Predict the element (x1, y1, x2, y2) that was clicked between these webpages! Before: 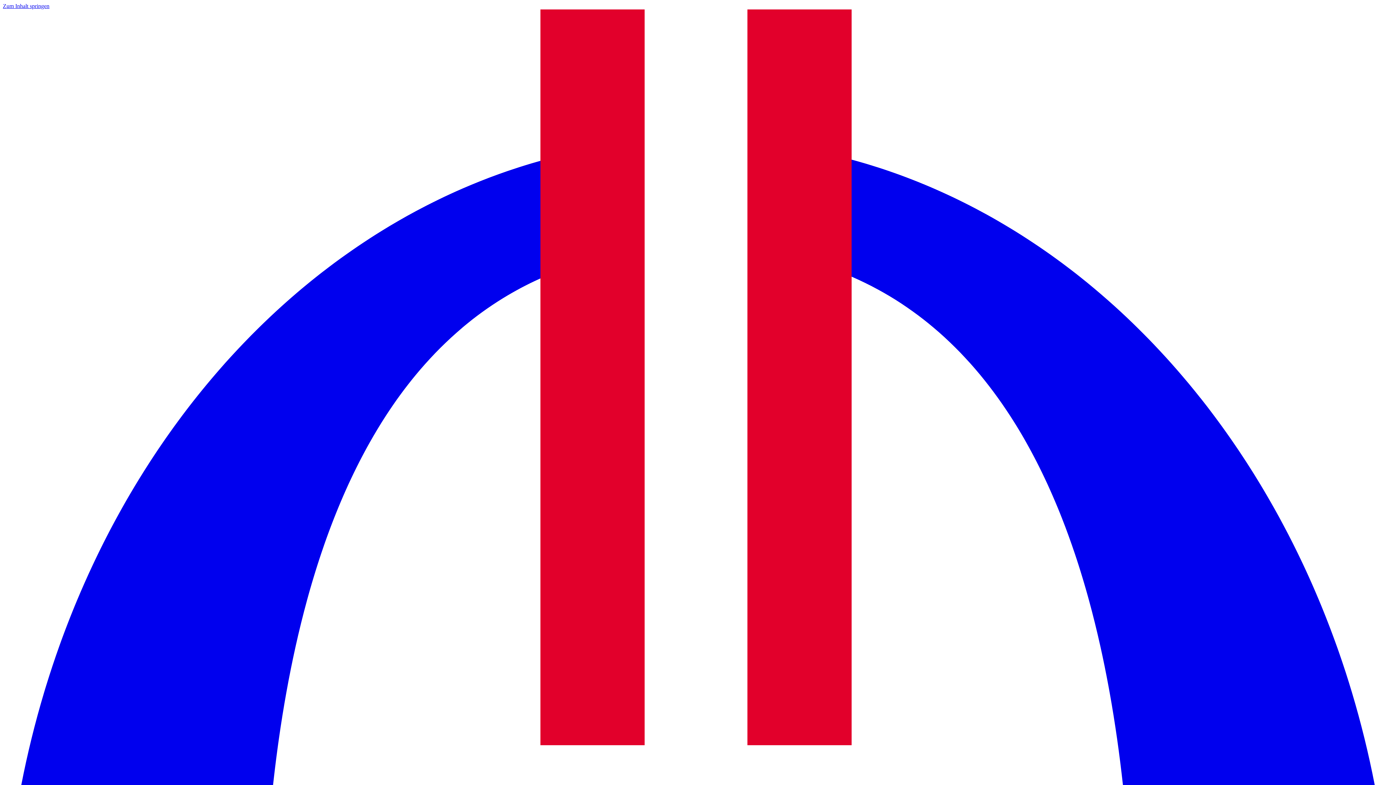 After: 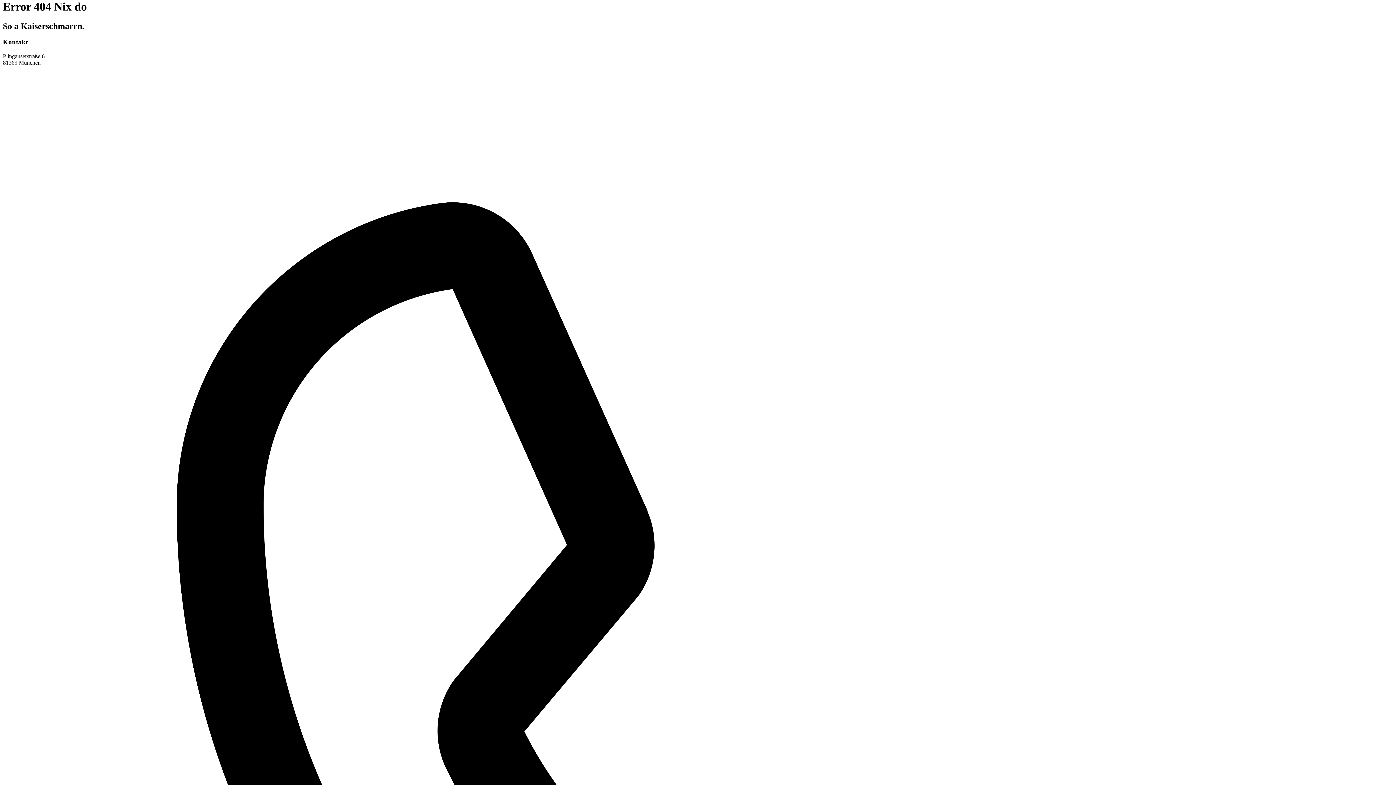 Action: label: Zum Inhalt springen bbox: (2, 2, 49, 9)